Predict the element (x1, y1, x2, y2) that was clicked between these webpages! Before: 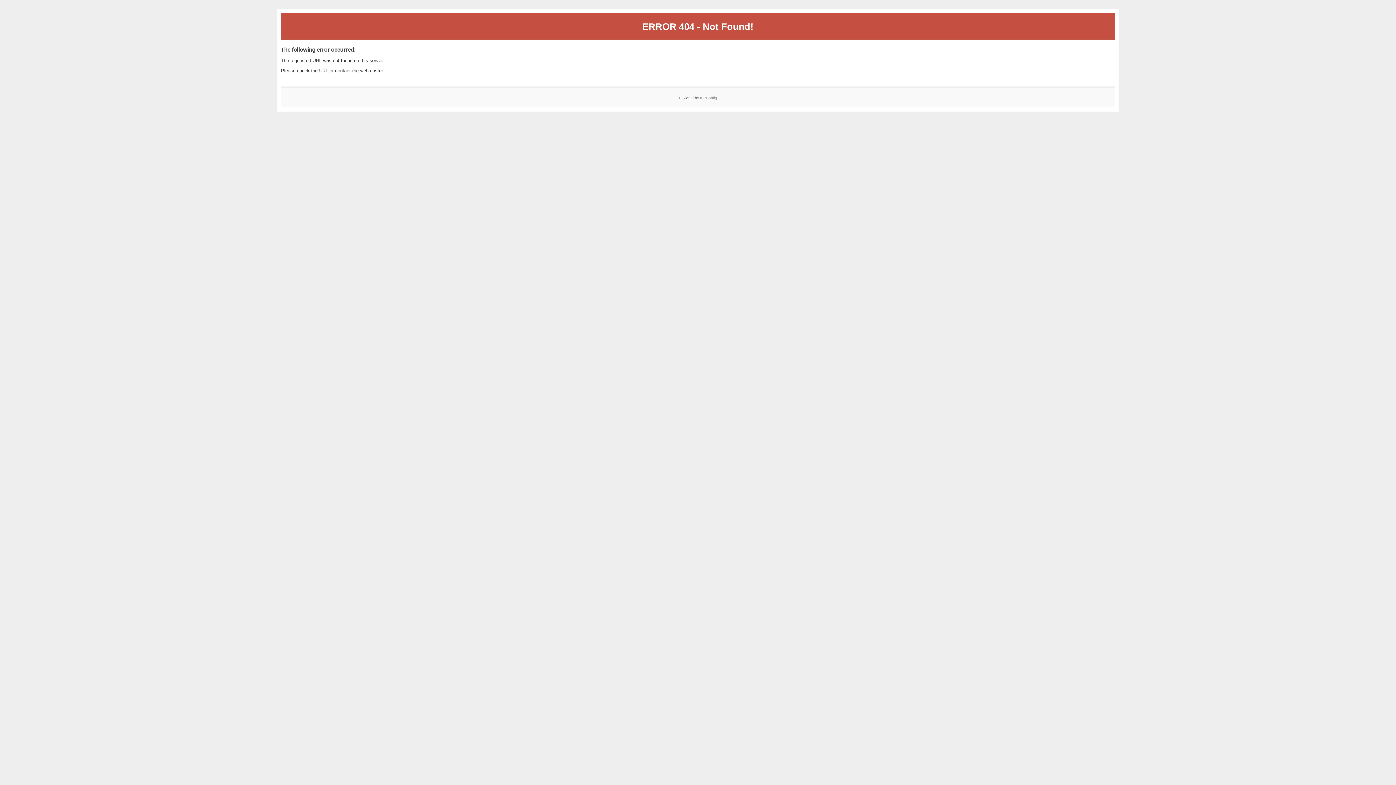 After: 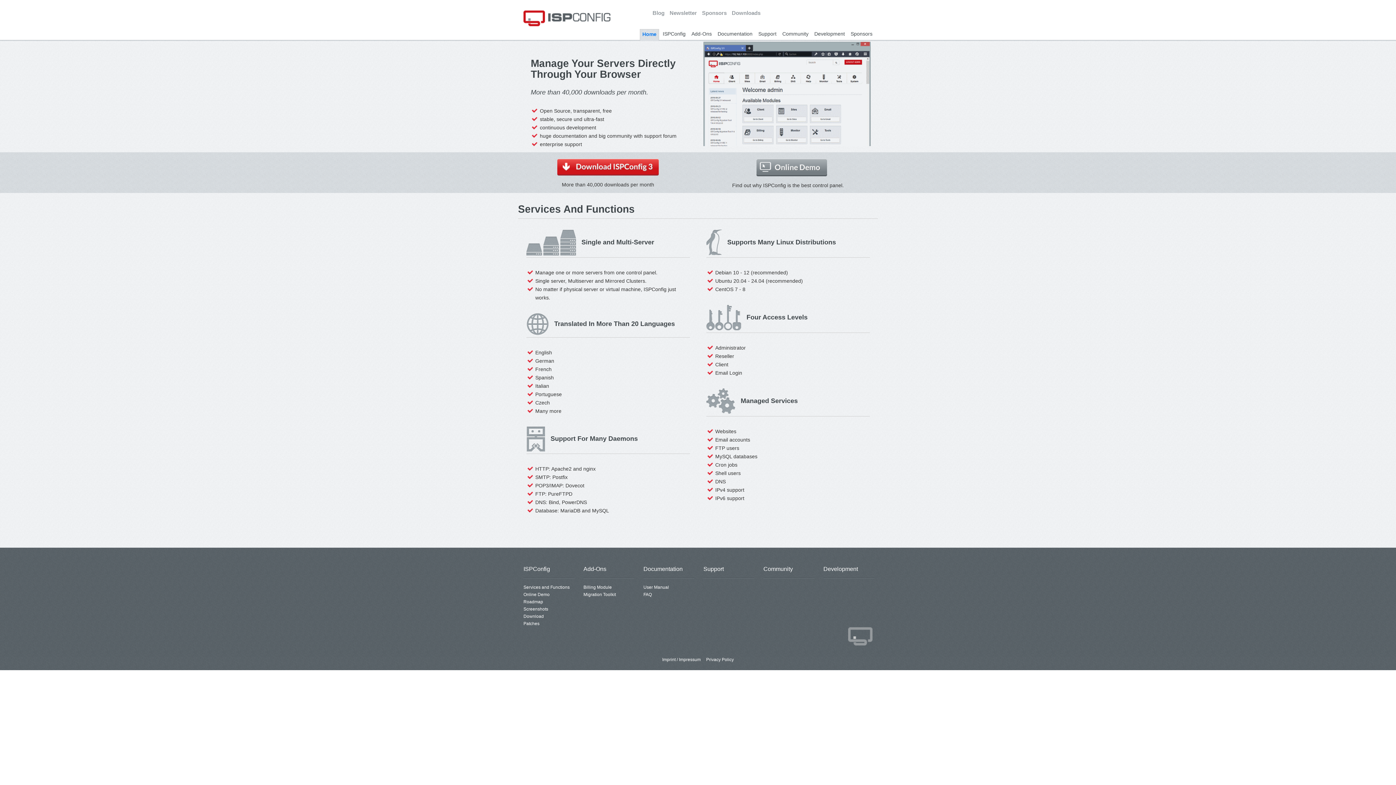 Action: bbox: (700, 95, 717, 99) label: ISPConfig